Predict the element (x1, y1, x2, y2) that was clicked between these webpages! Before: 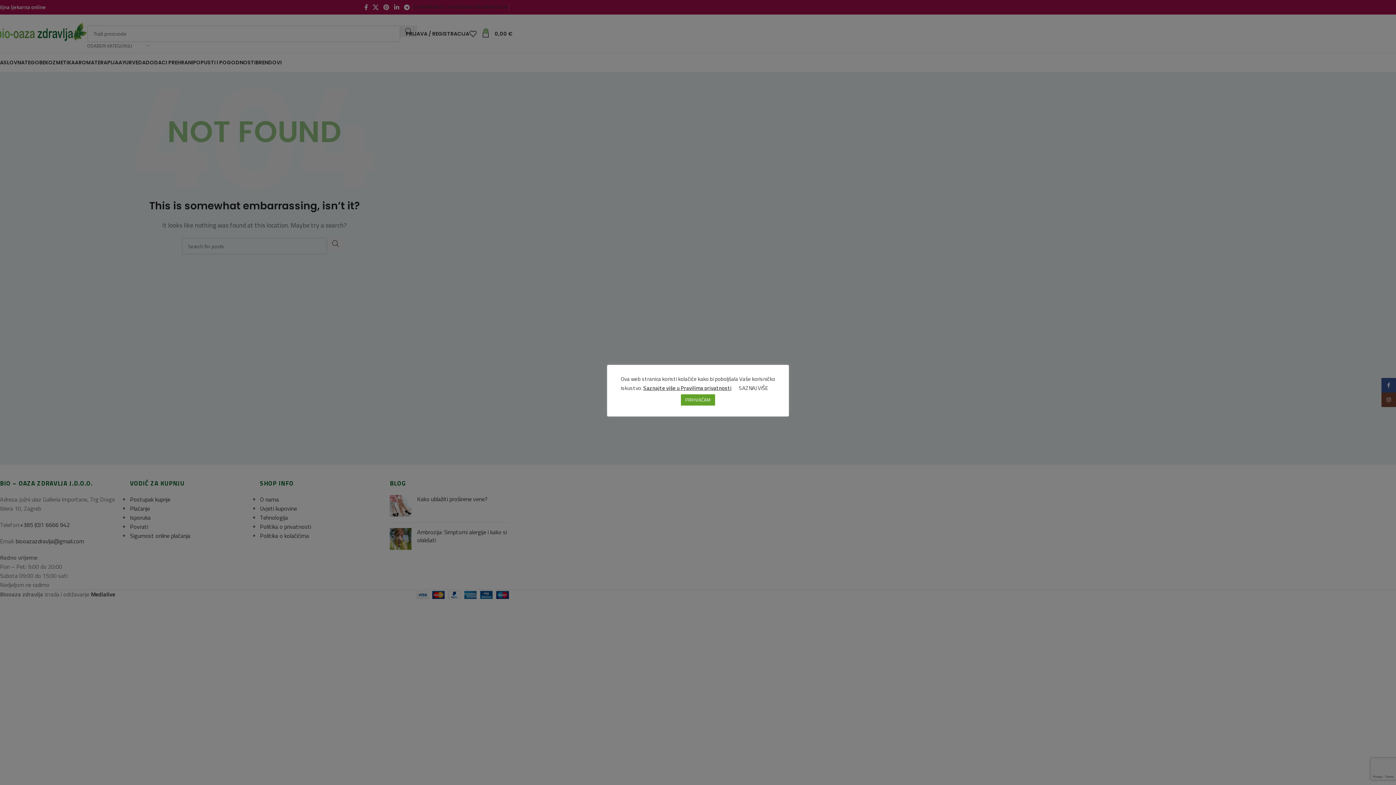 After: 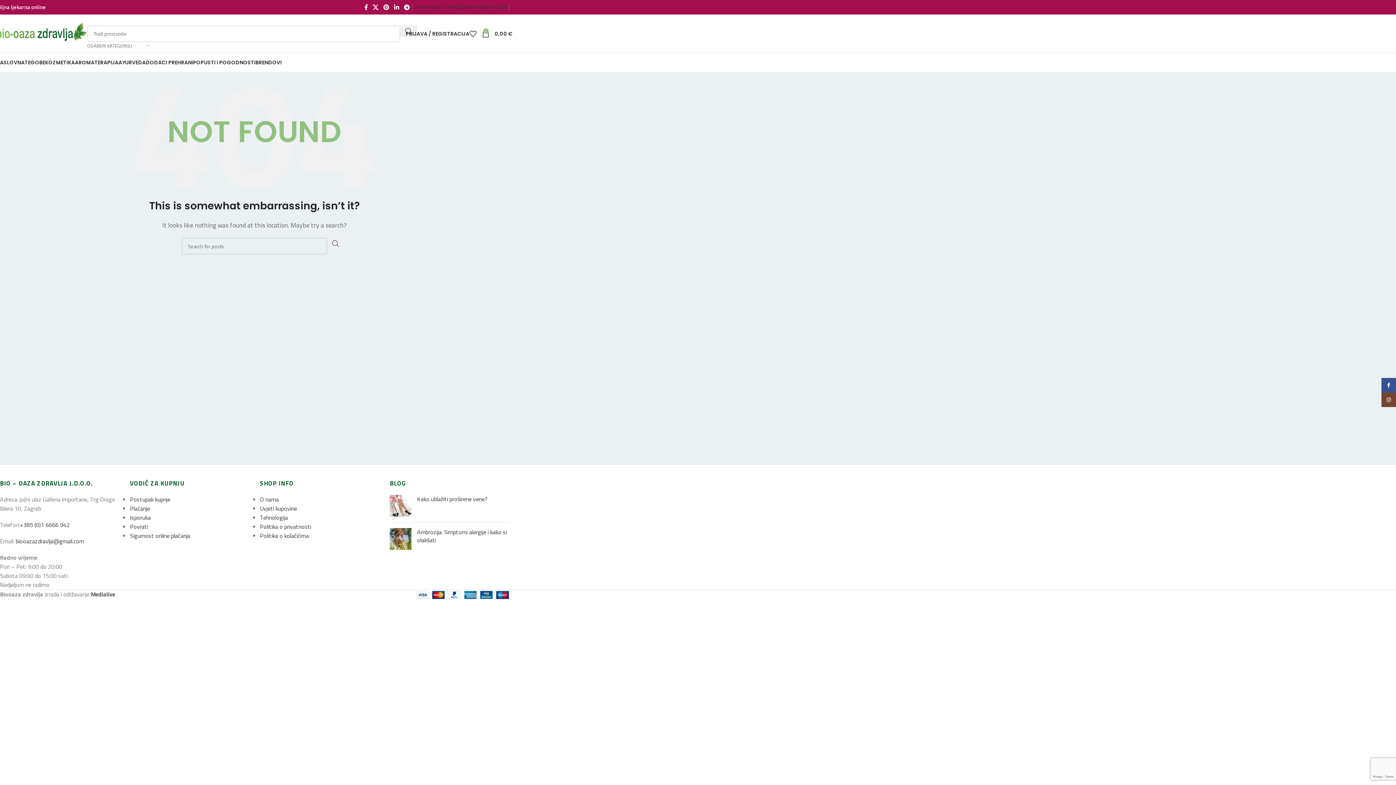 Action: bbox: (681, 394, 715, 405) label: PRIHVAĆAM